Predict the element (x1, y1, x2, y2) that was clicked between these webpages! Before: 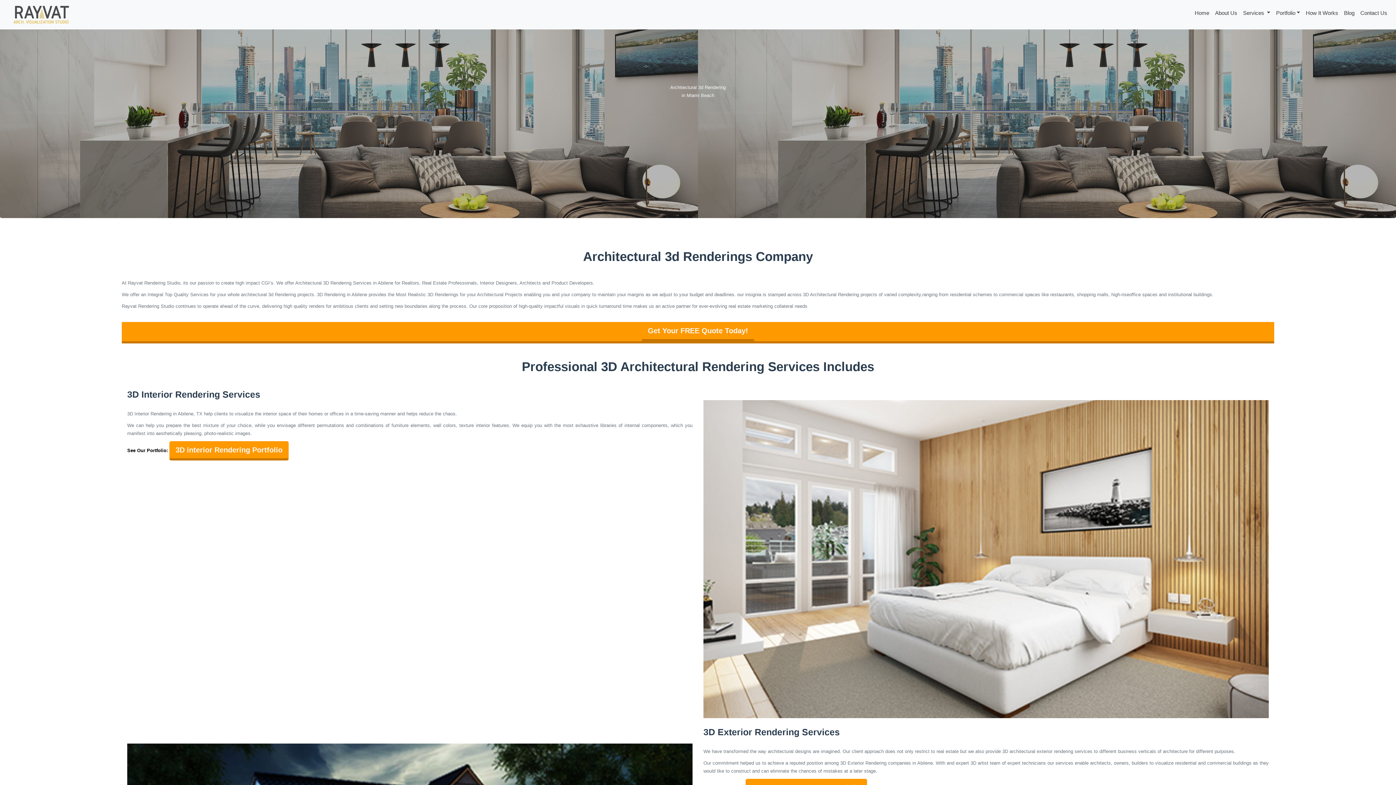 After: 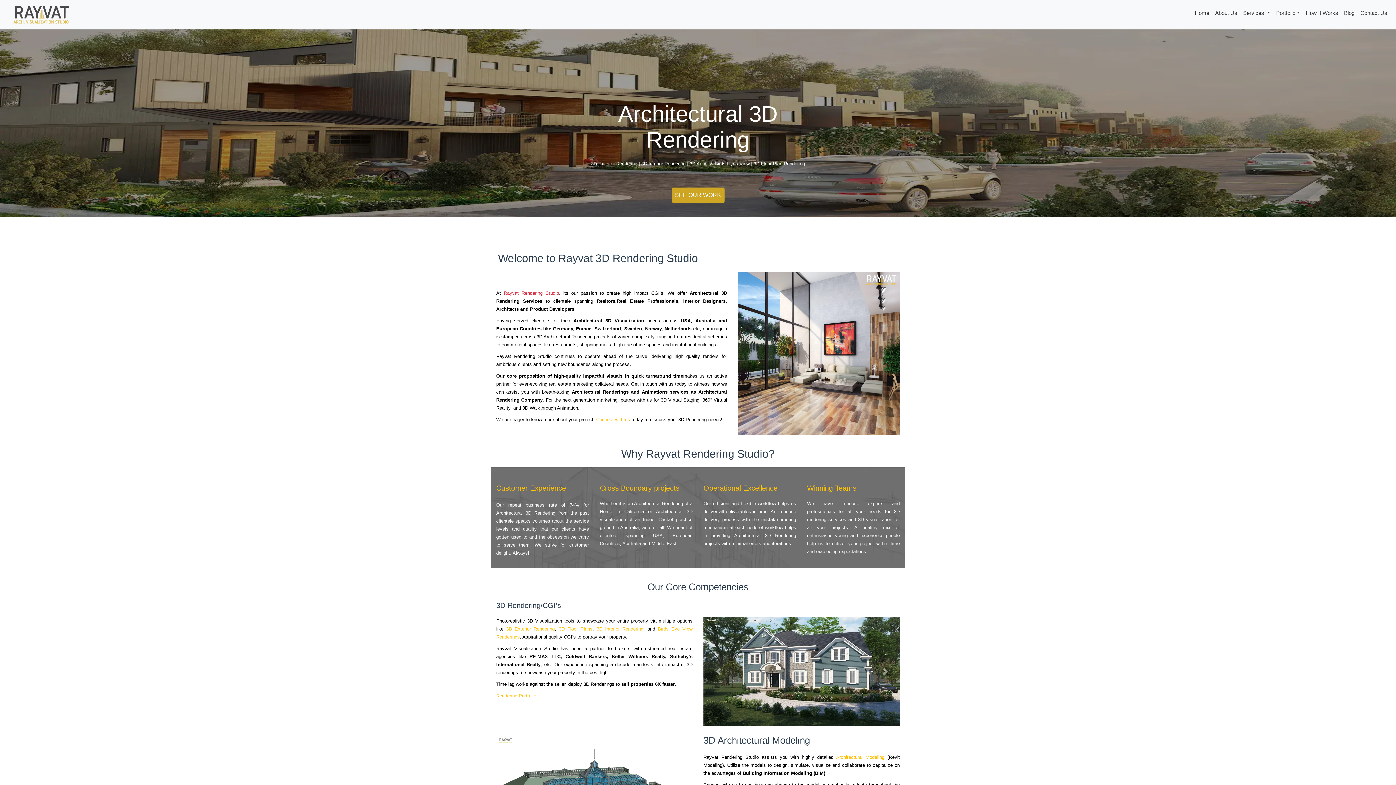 Action: bbox: (1192, 6, 1212, 19) label: Home
(current)